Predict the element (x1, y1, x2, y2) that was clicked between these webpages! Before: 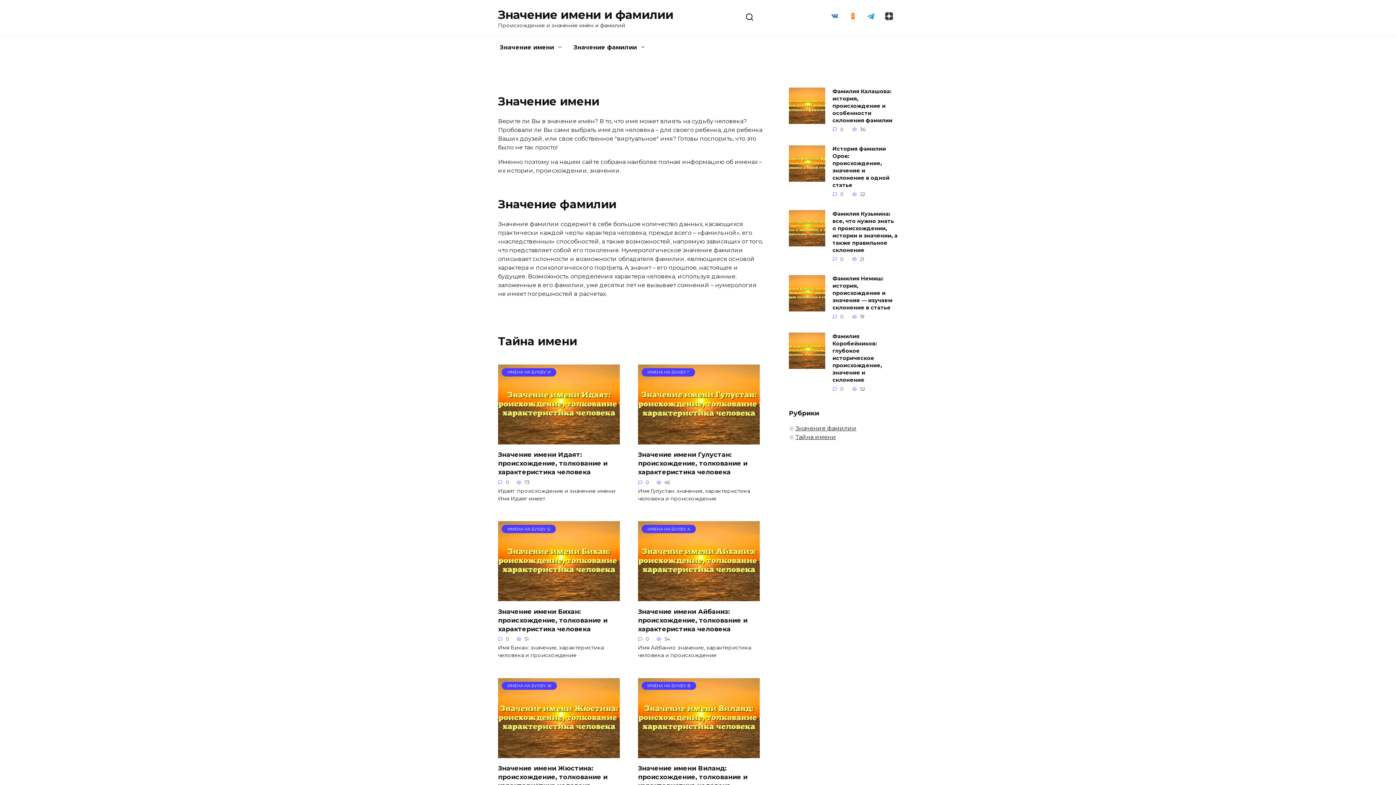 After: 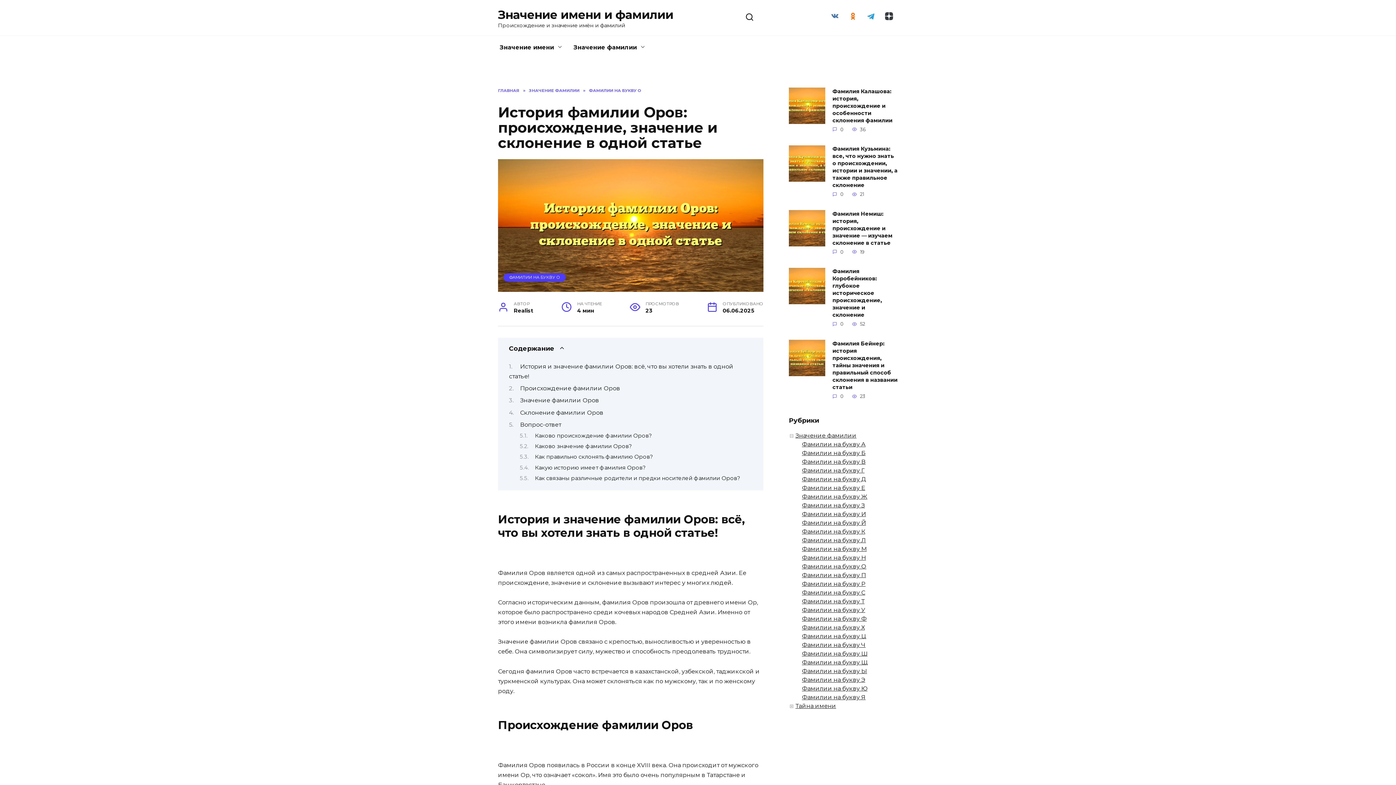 Action: label: История фамилии Оров: происхождение, значение и склонение в одной статье bbox: (832, 145, 889, 189)